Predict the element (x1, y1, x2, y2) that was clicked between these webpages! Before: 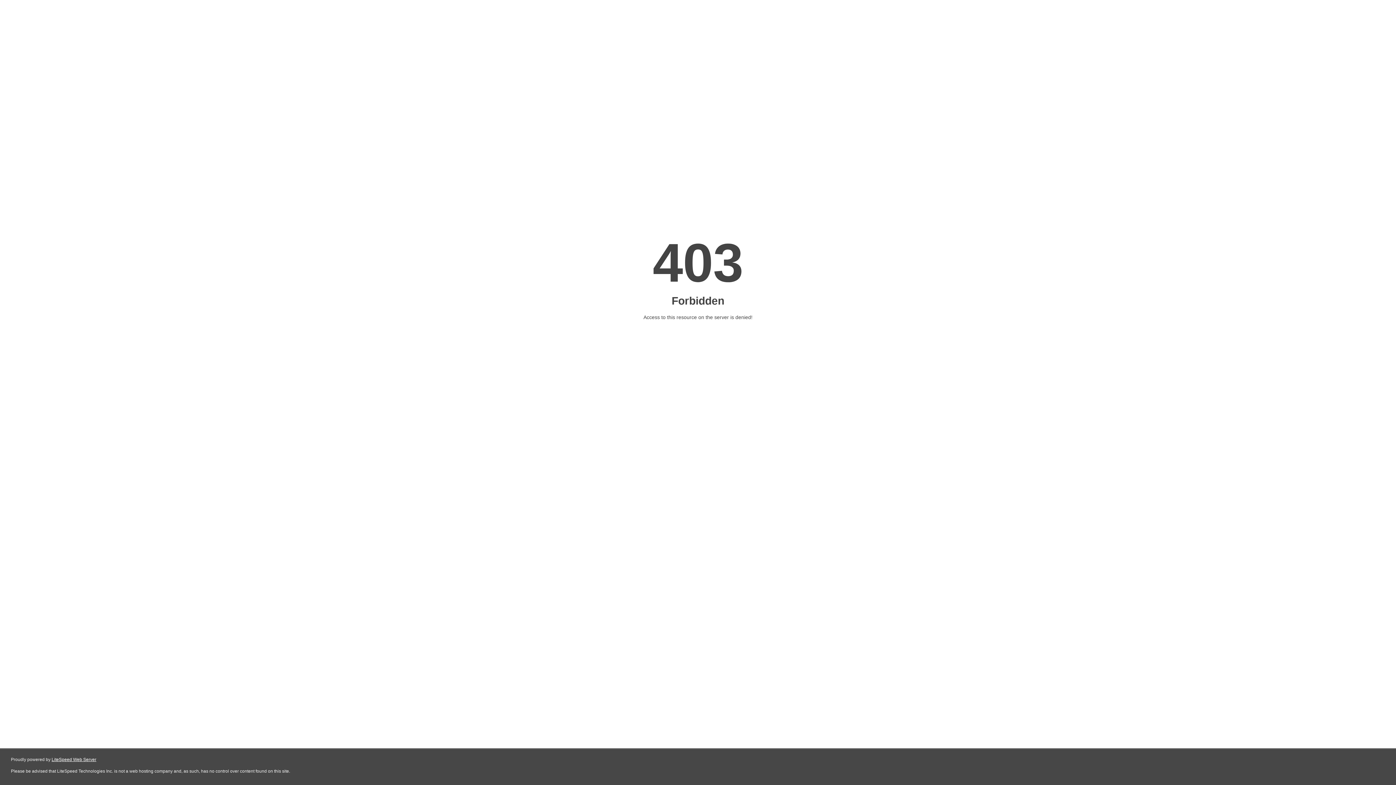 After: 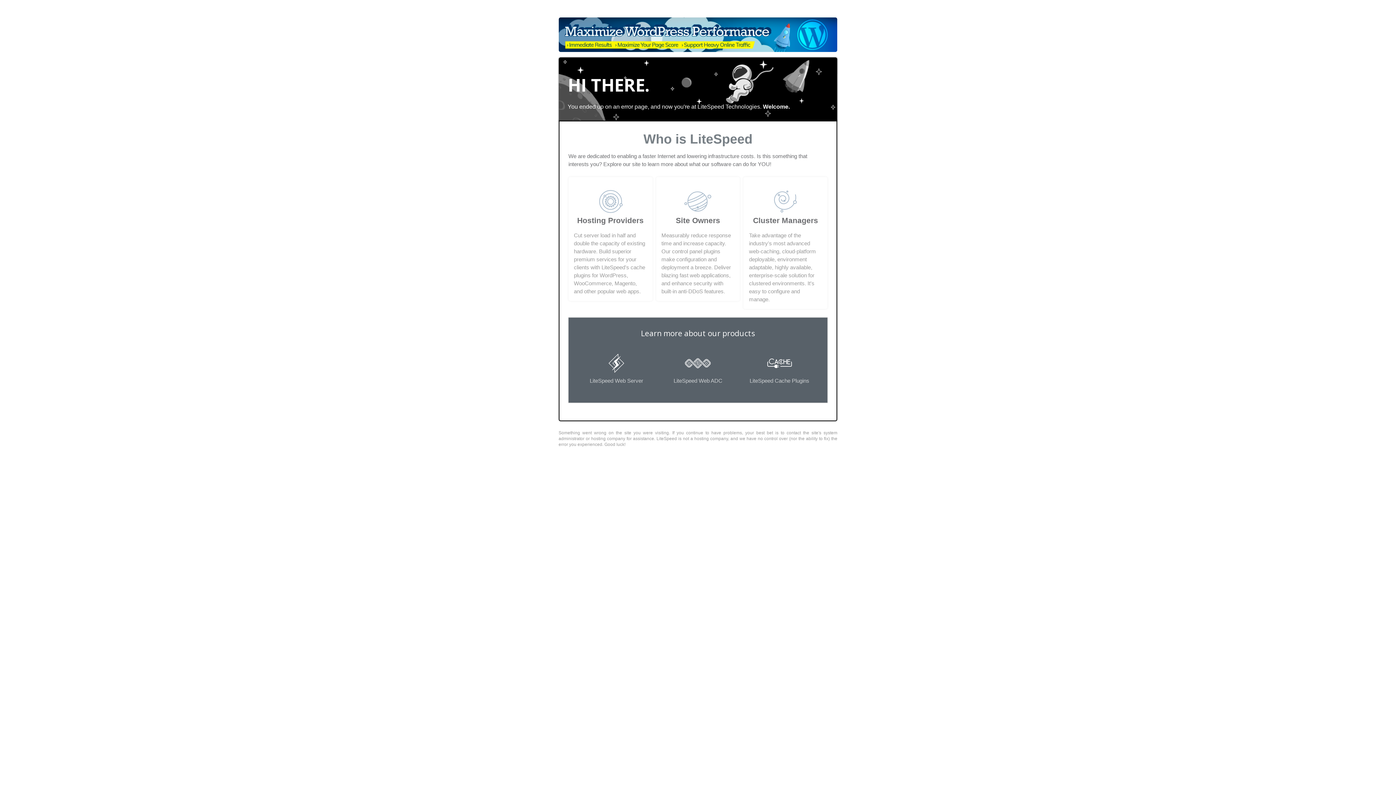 Action: bbox: (51, 757, 96, 762) label: LiteSpeed Web Server